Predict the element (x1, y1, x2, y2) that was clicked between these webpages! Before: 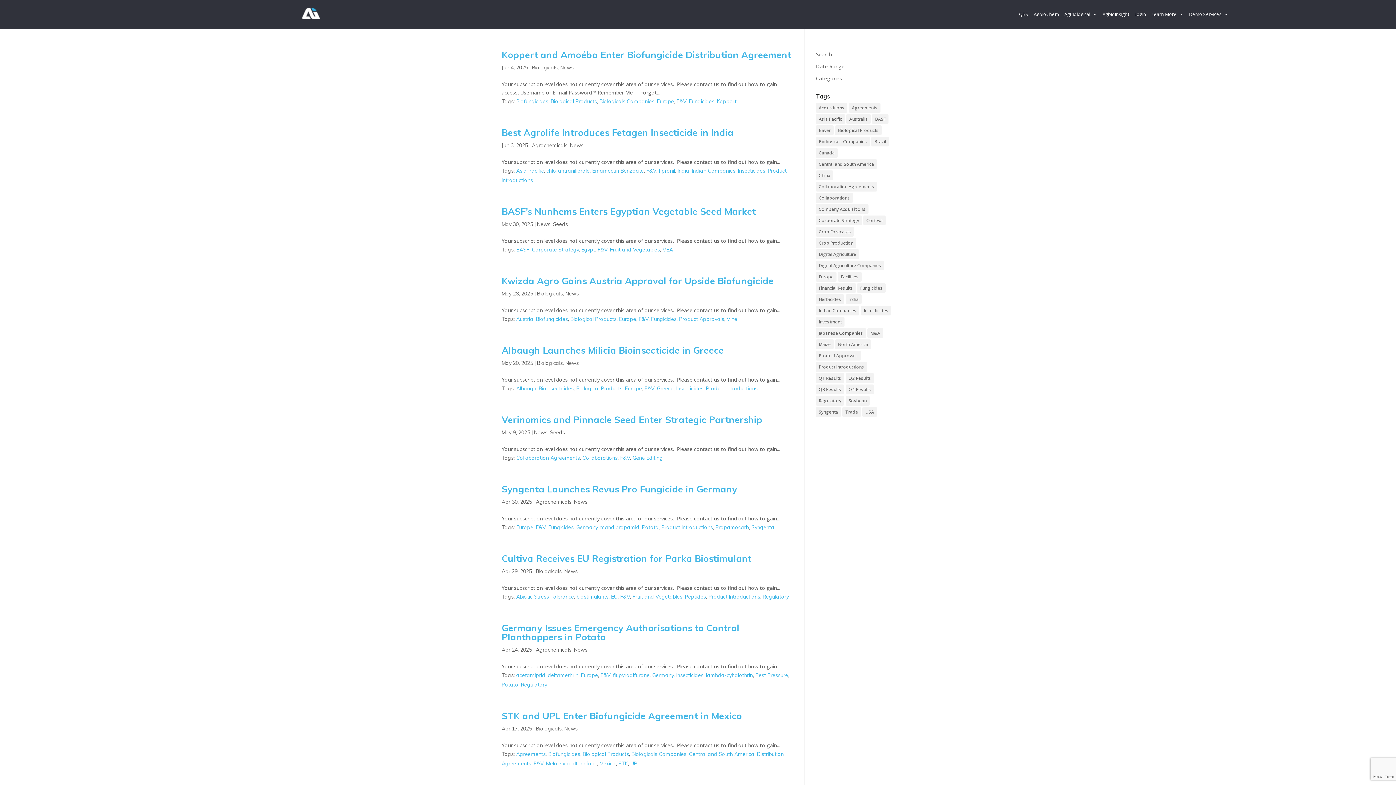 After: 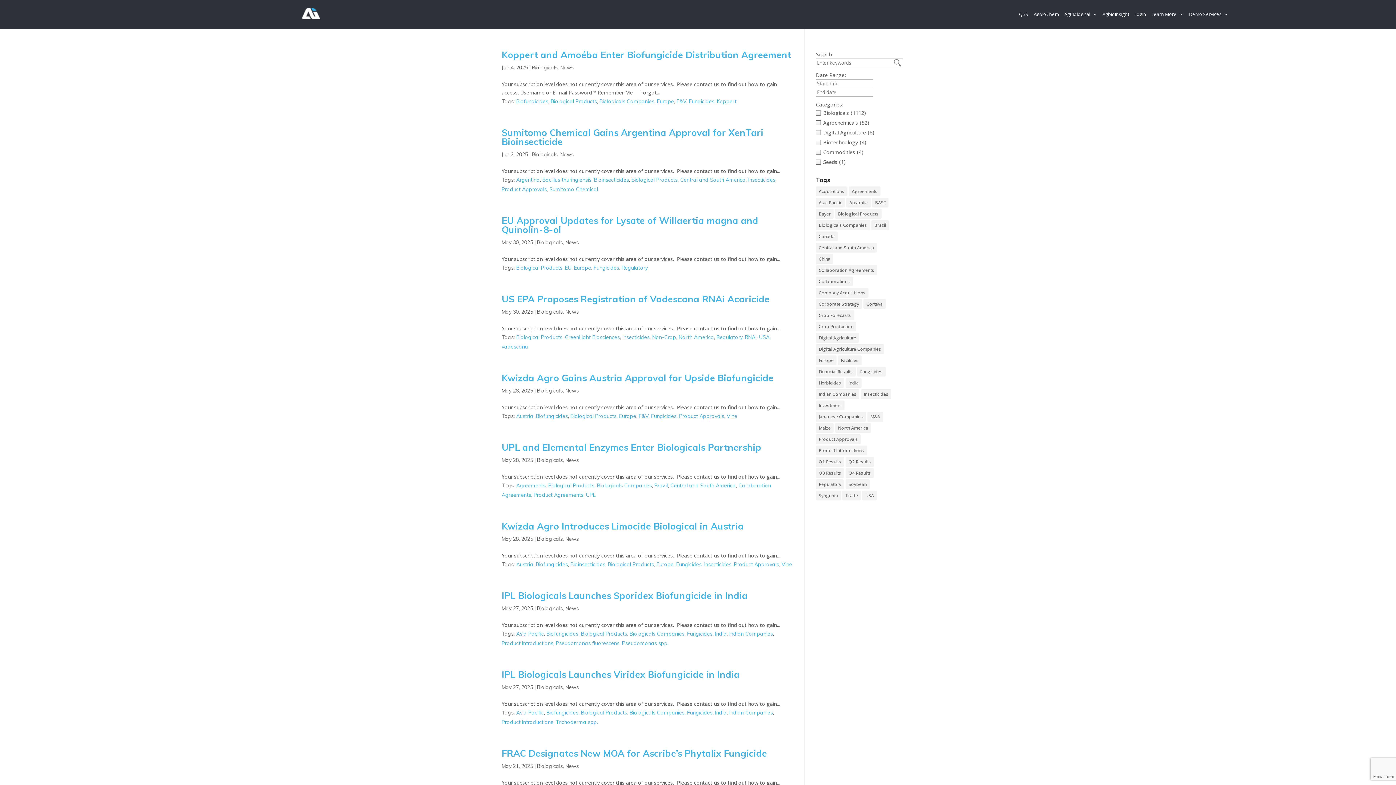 Action: label: Biological Products bbox: (582, 751, 629, 757)